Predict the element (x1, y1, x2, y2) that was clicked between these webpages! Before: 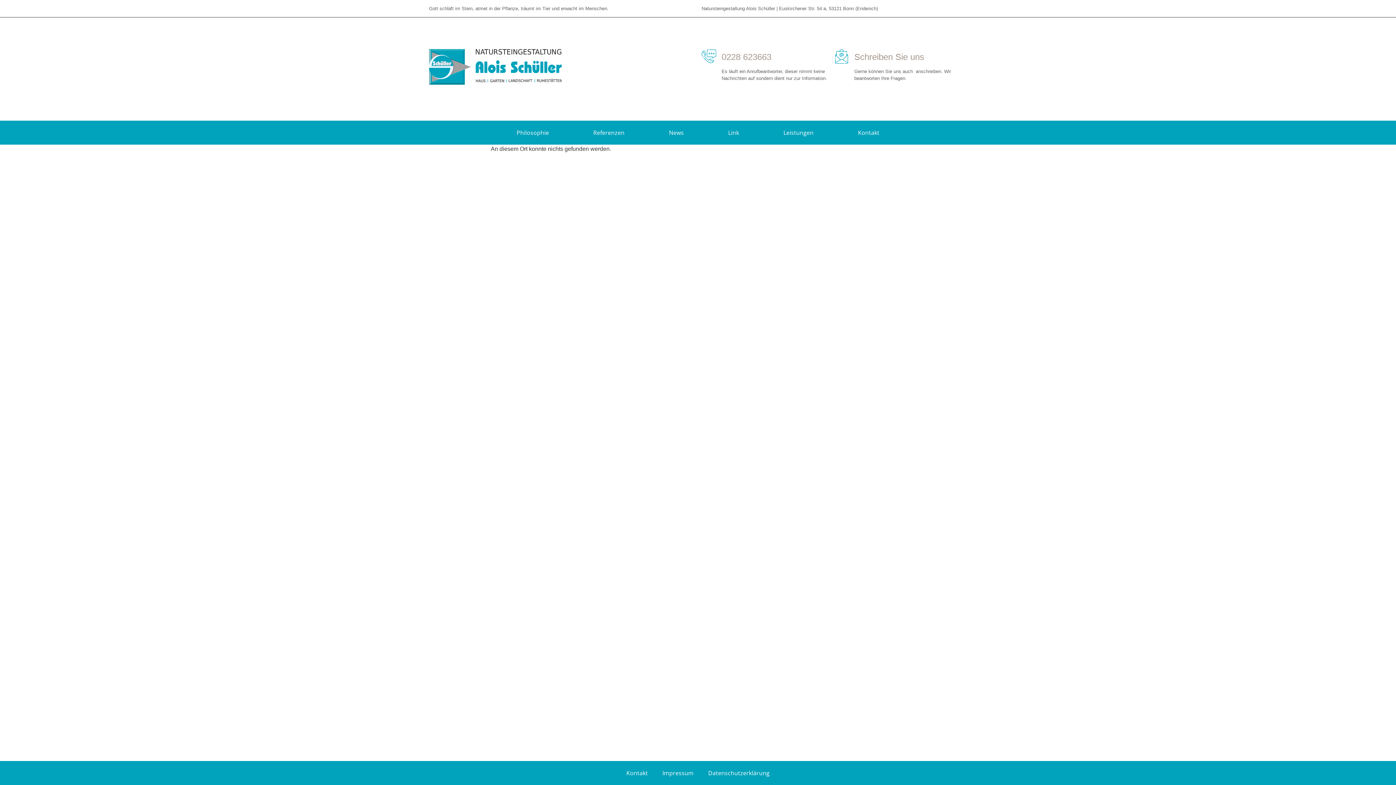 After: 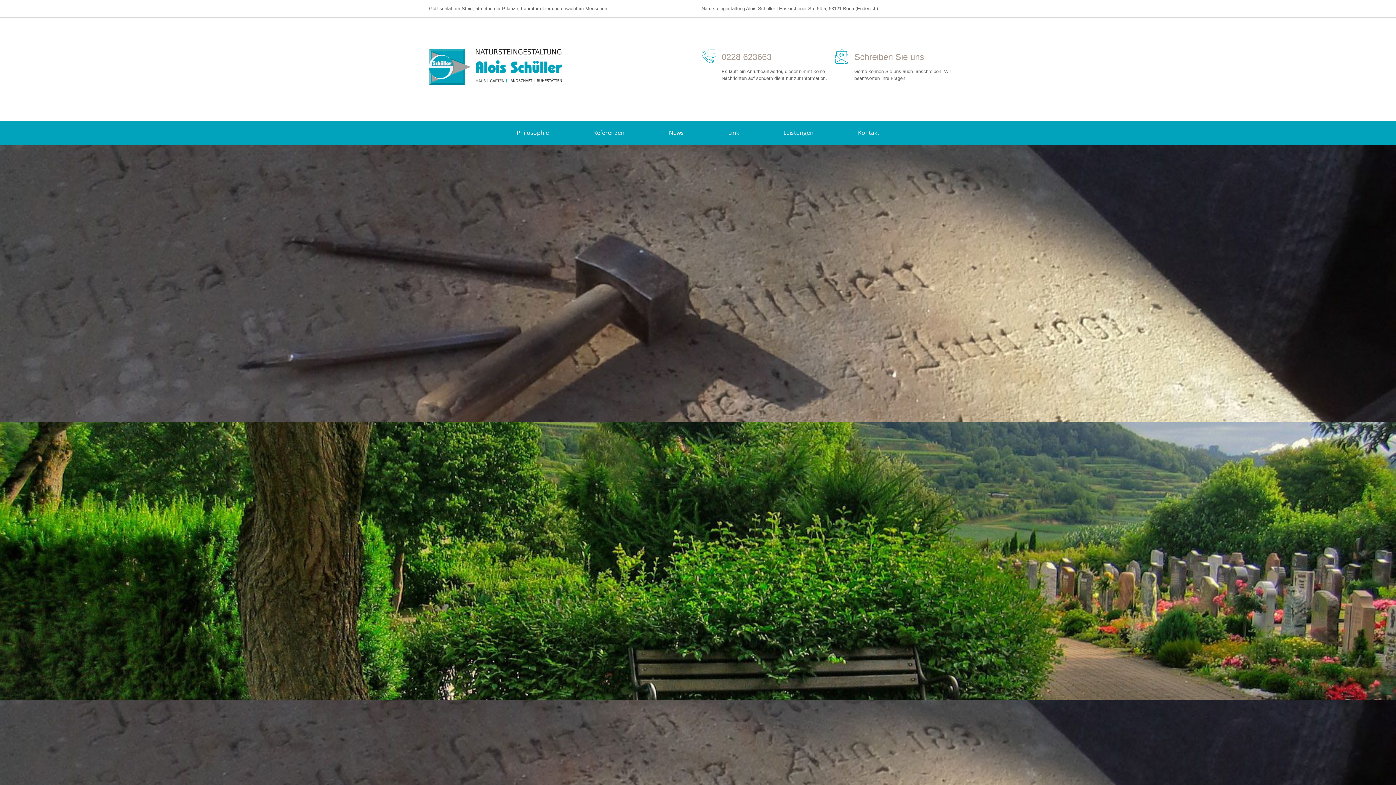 Action: bbox: (701, 765, 777, 781) label: Datenschutzerklärung